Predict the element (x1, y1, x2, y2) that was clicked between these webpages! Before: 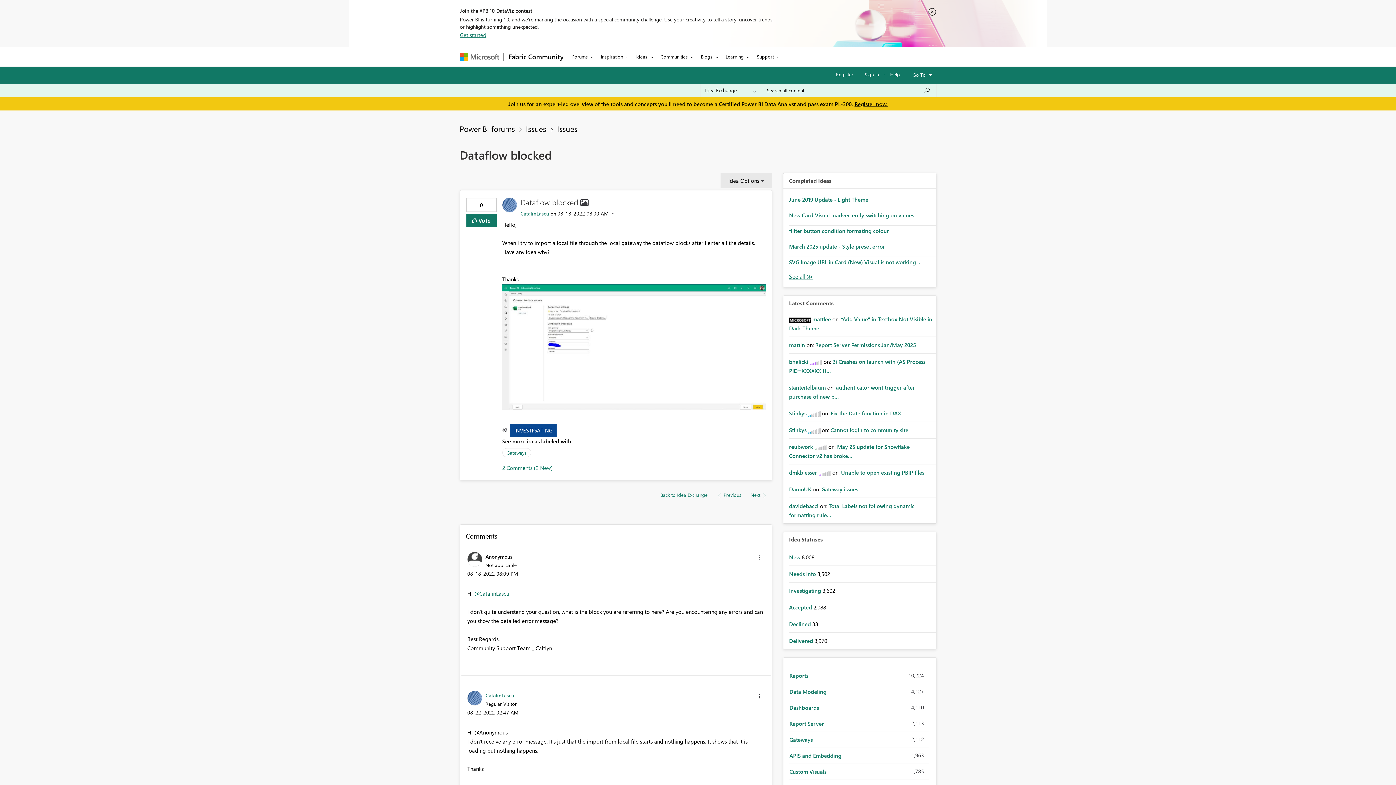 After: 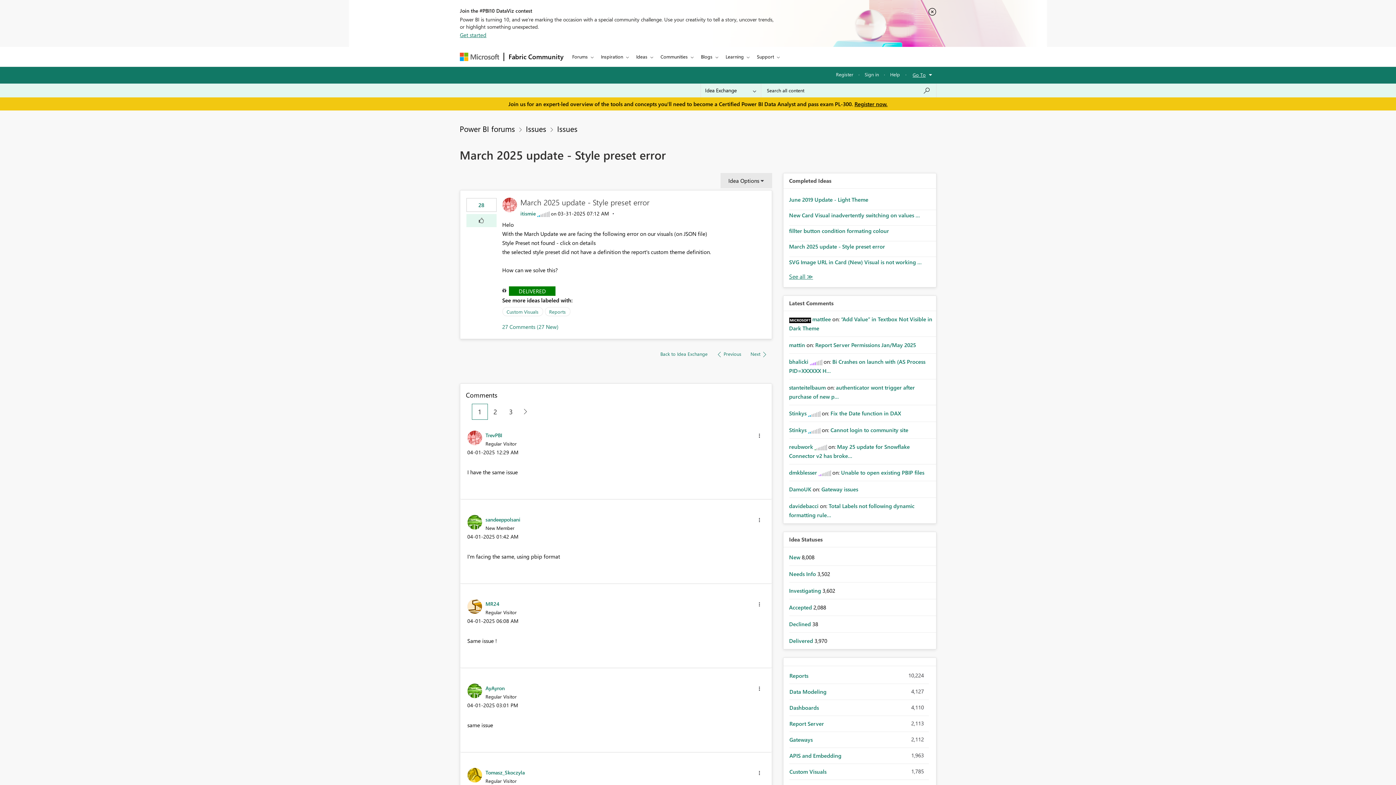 Action: label: March 2025 update - Style preset error bbox: (789, 243, 885, 250)